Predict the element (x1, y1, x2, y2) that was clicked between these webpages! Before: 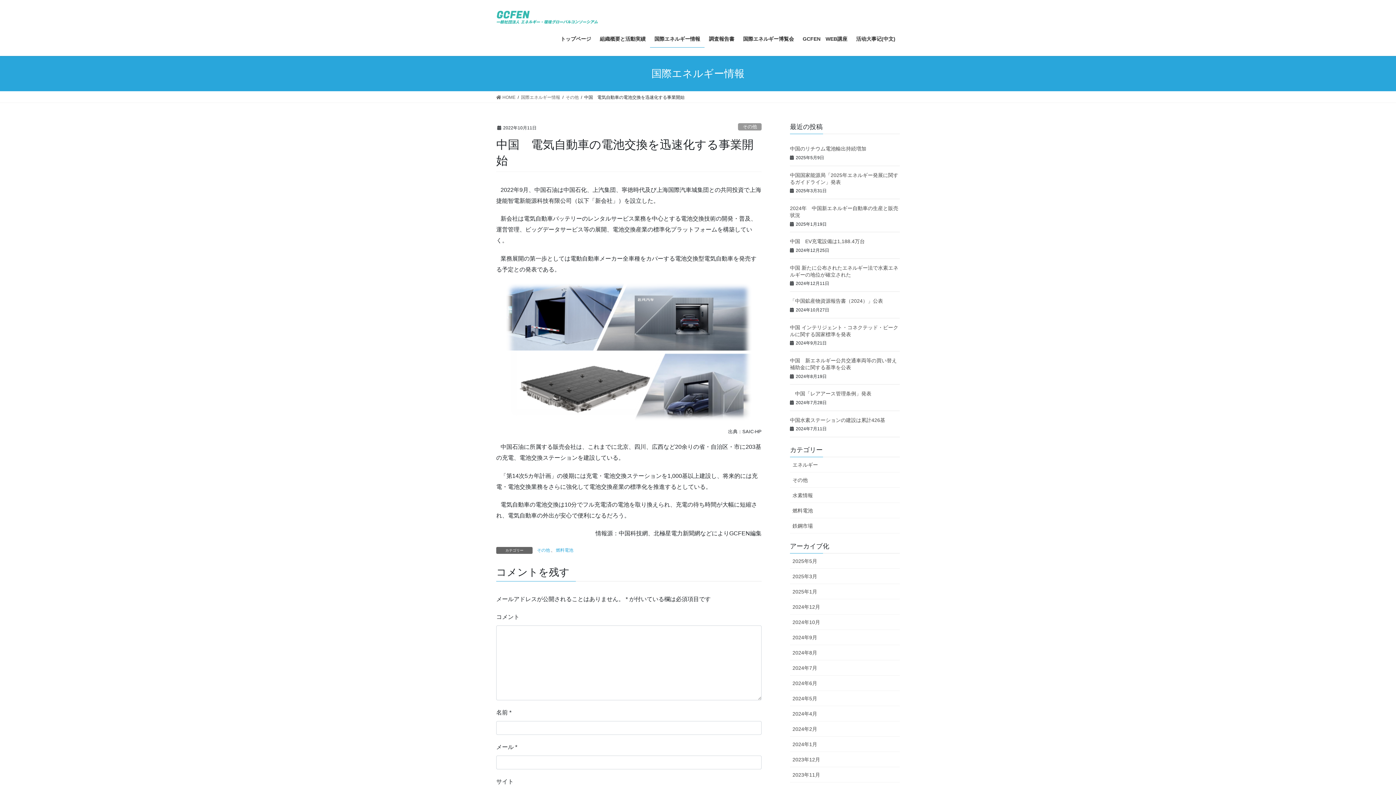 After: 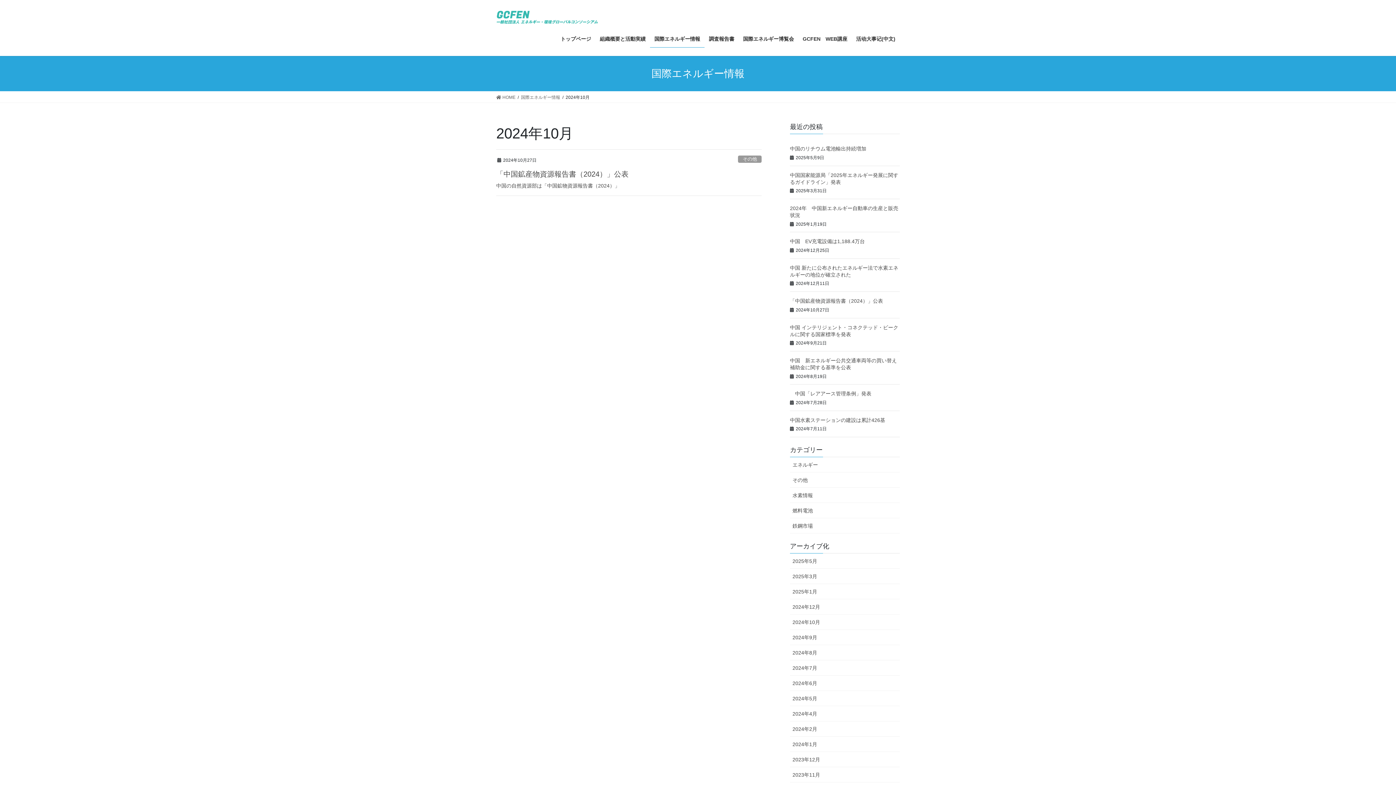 Action: label: 2024年10月 bbox: (790, 614, 900, 630)